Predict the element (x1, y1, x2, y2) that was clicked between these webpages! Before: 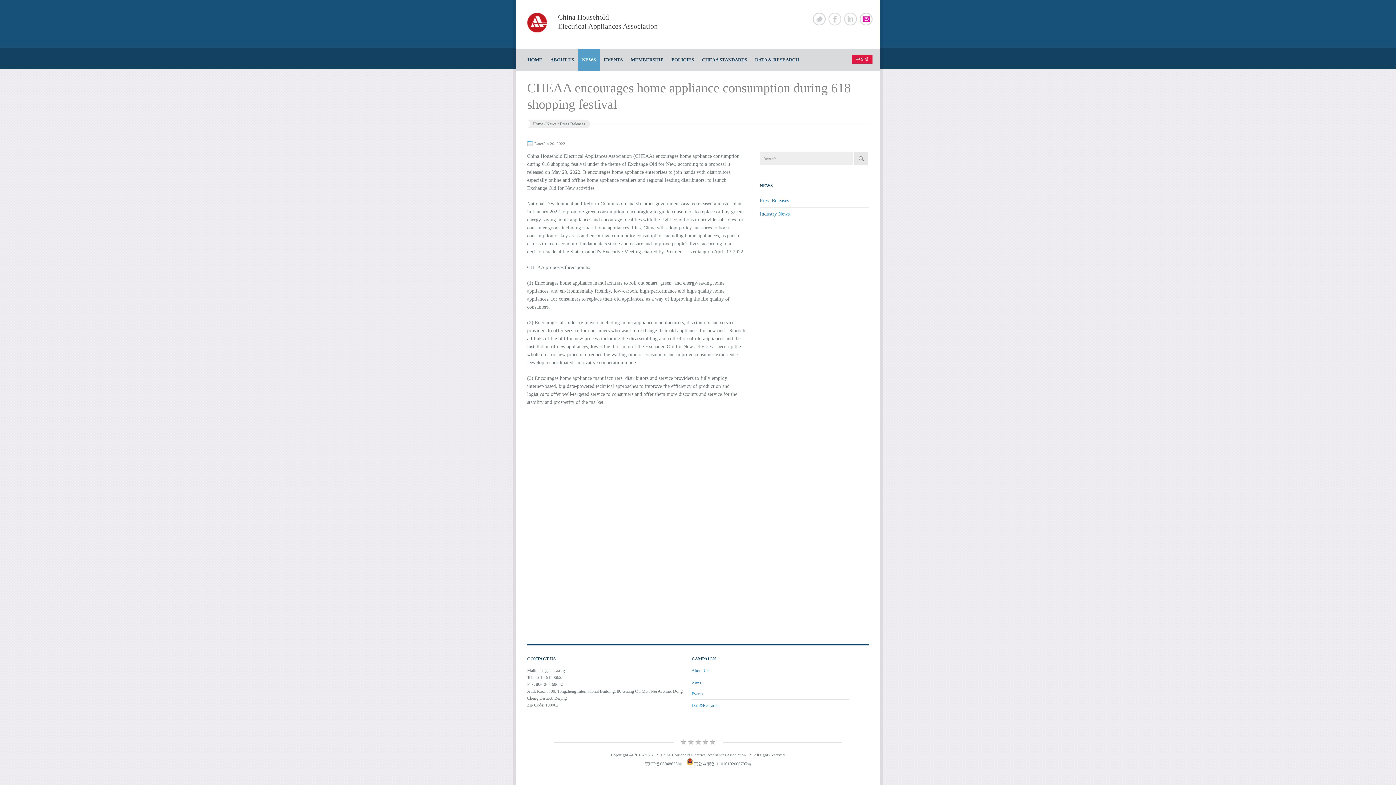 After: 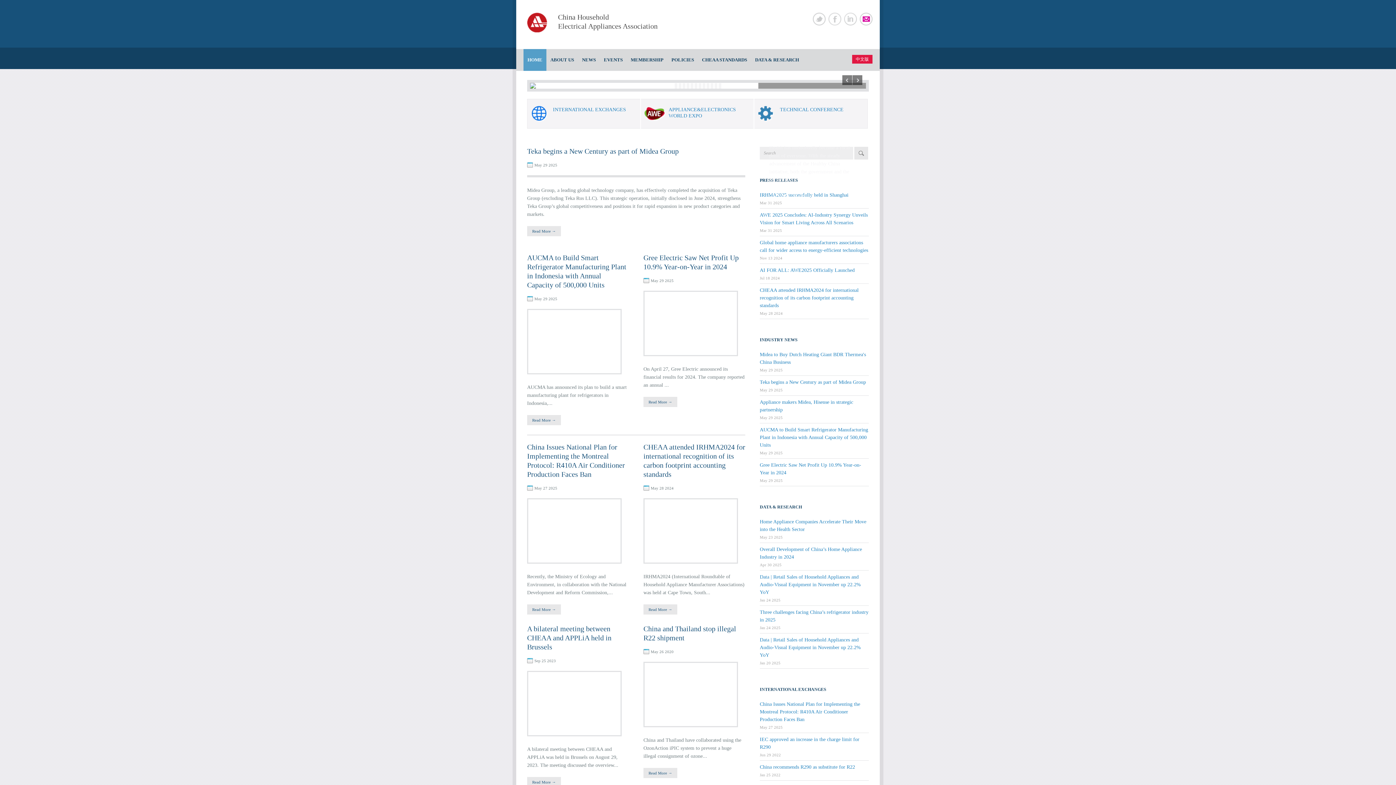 Action: label: HOME bbox: (523, 49, 546, 70)